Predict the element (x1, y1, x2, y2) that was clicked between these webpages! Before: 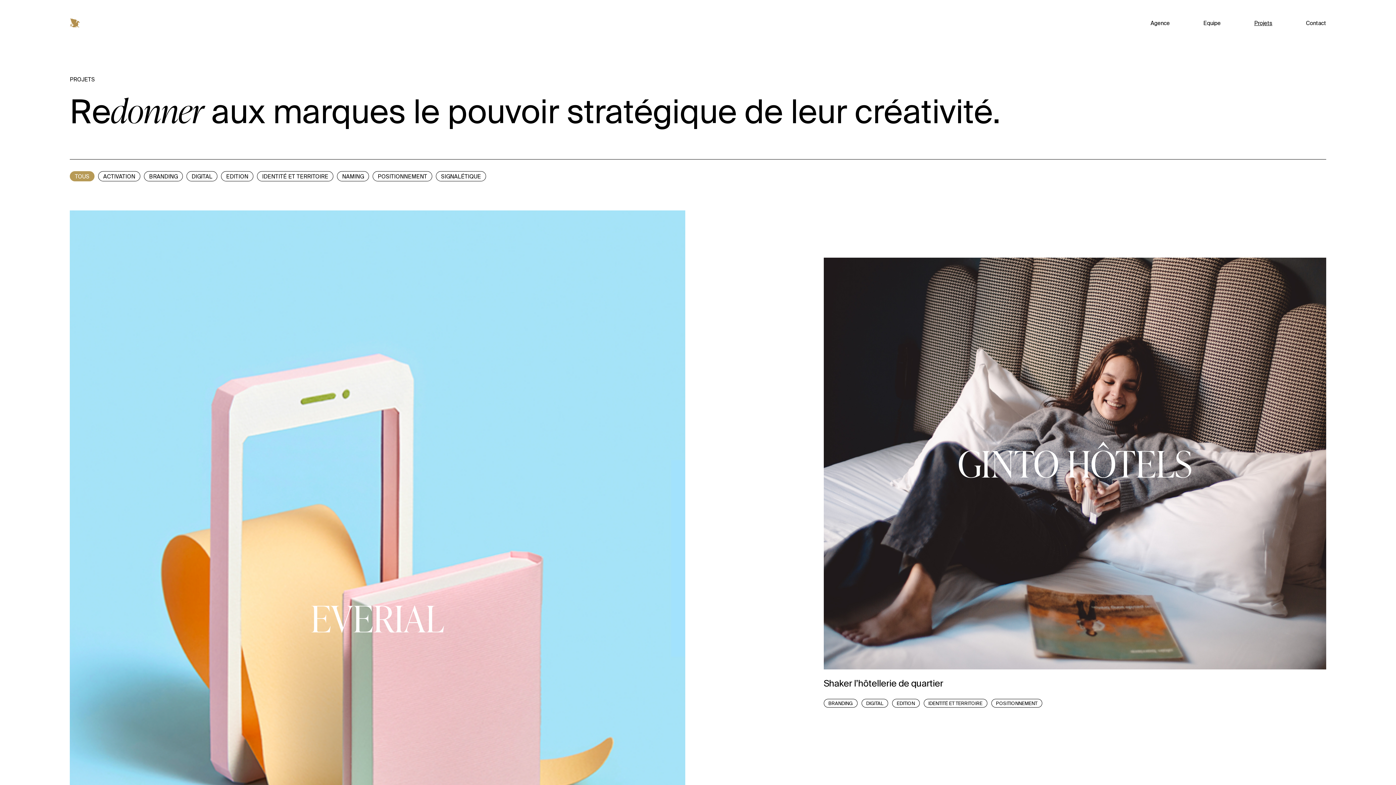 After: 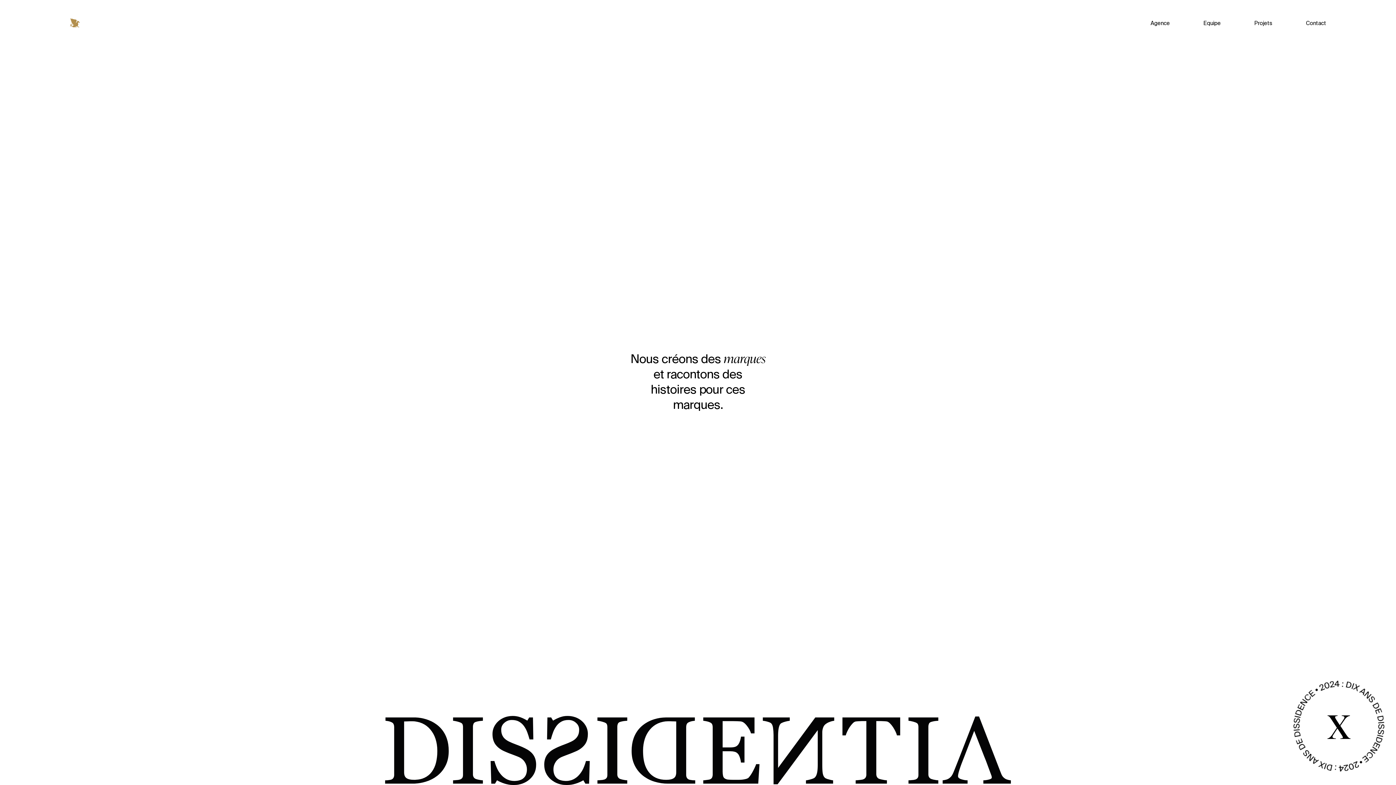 Action: bbox: (69, 18, 79, 28)